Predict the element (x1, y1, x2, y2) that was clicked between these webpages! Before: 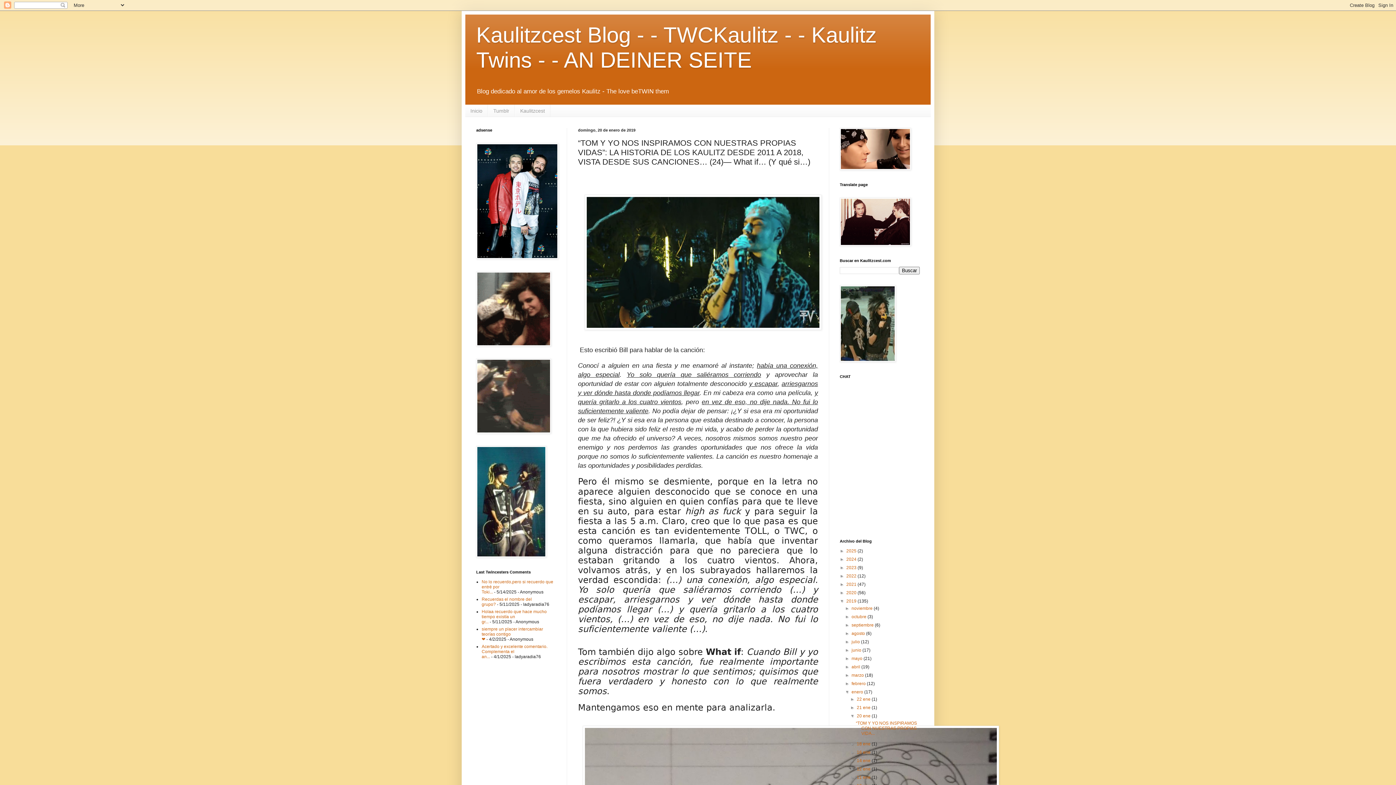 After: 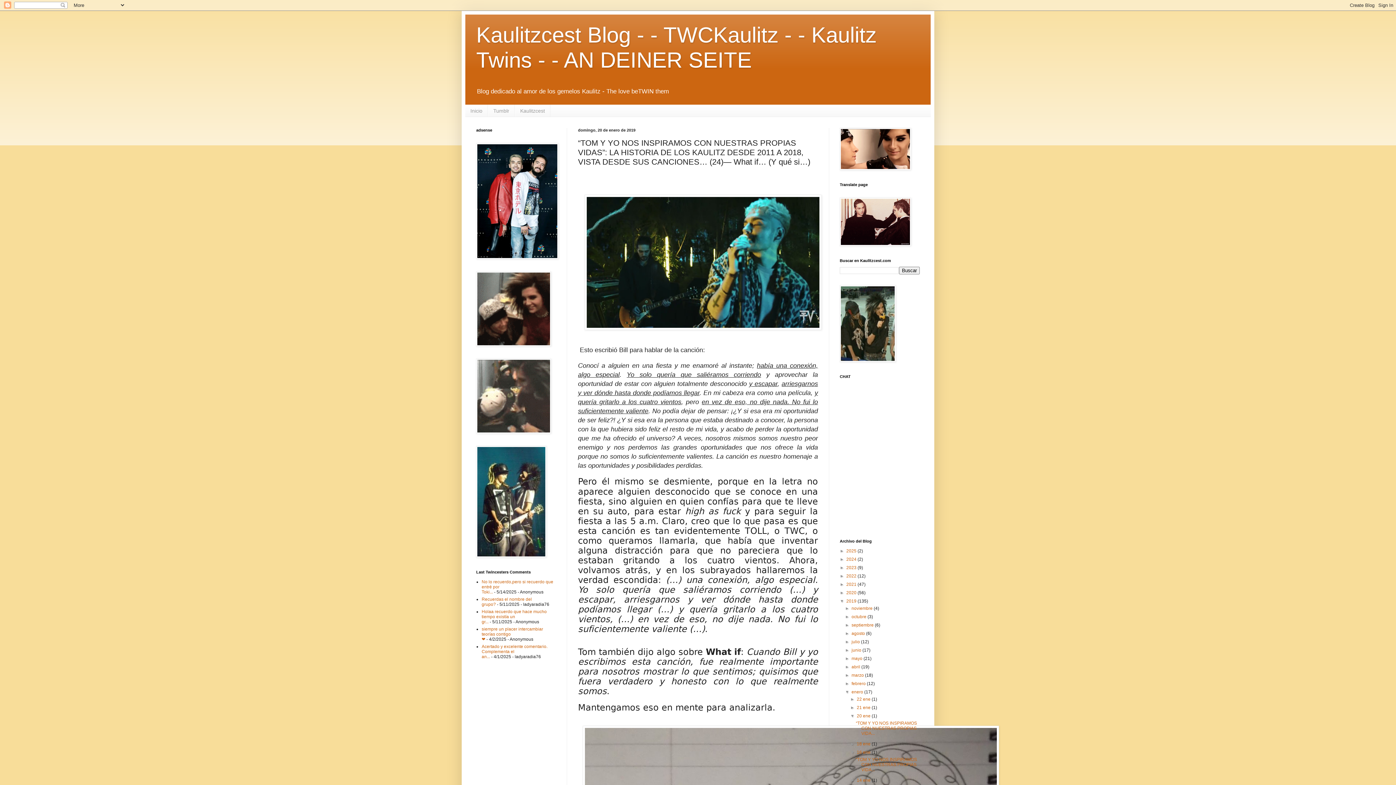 Action: label: ►   bbox: (850, 750, 857, 755)